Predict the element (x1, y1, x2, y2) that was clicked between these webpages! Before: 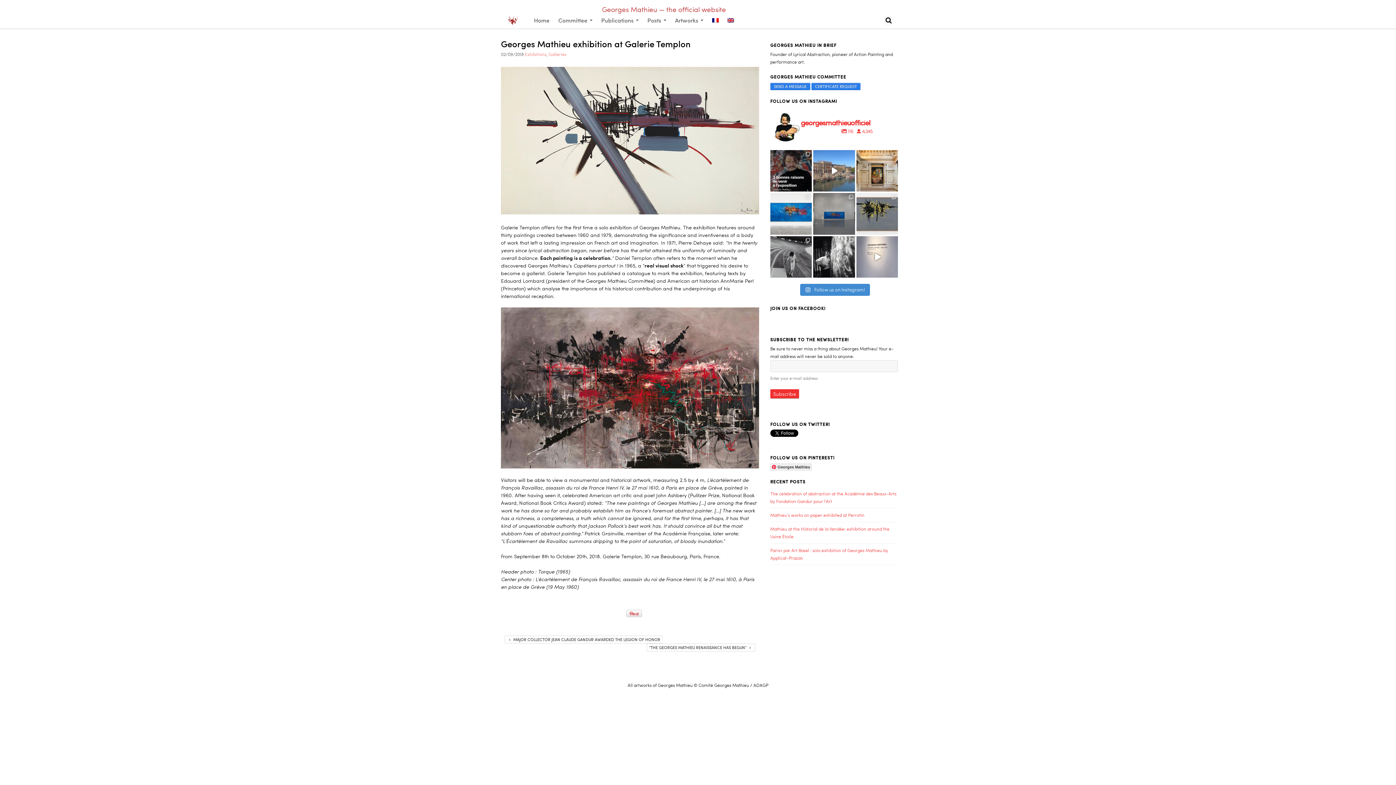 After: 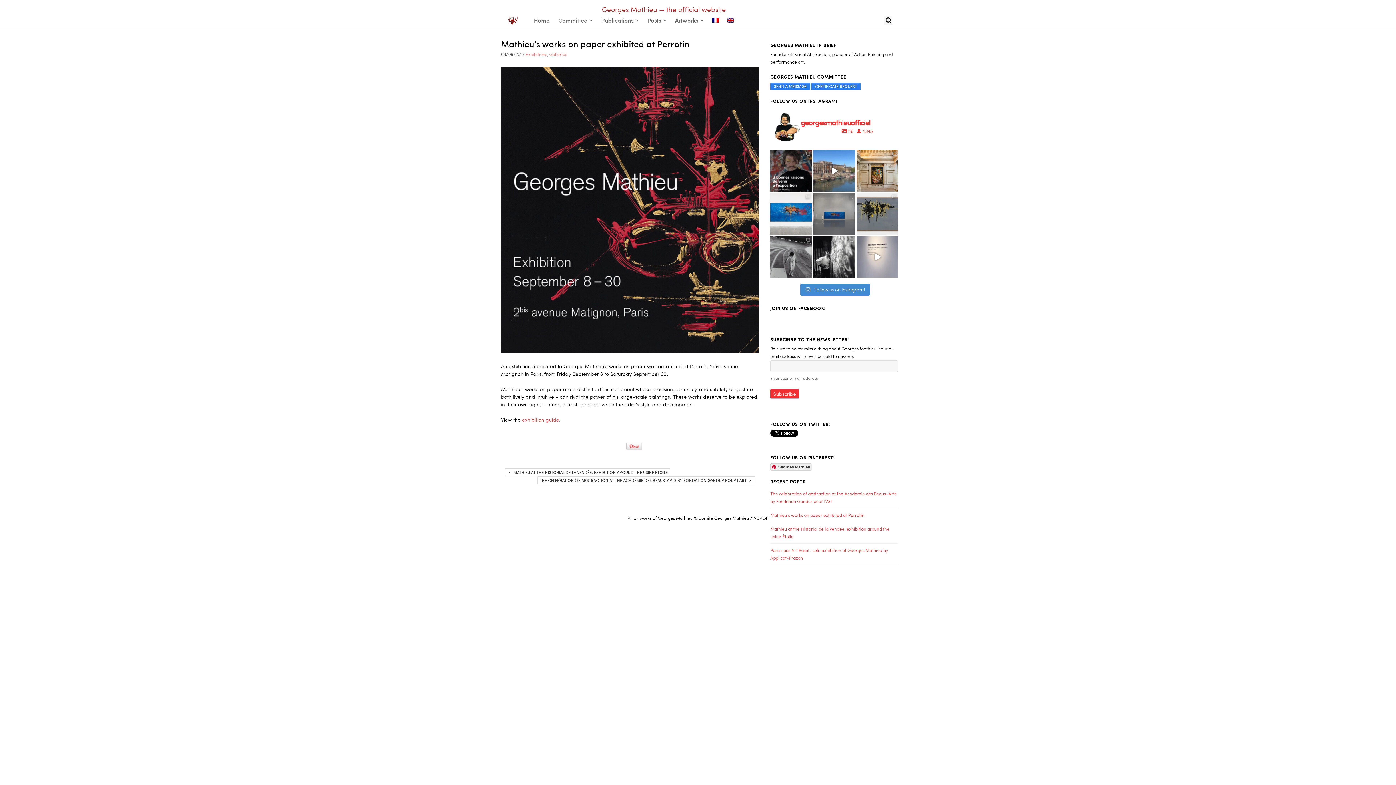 Action: label: Mathieu’s works on paper exhibited at Perrotin bbox: (770, 512, 864, 518)